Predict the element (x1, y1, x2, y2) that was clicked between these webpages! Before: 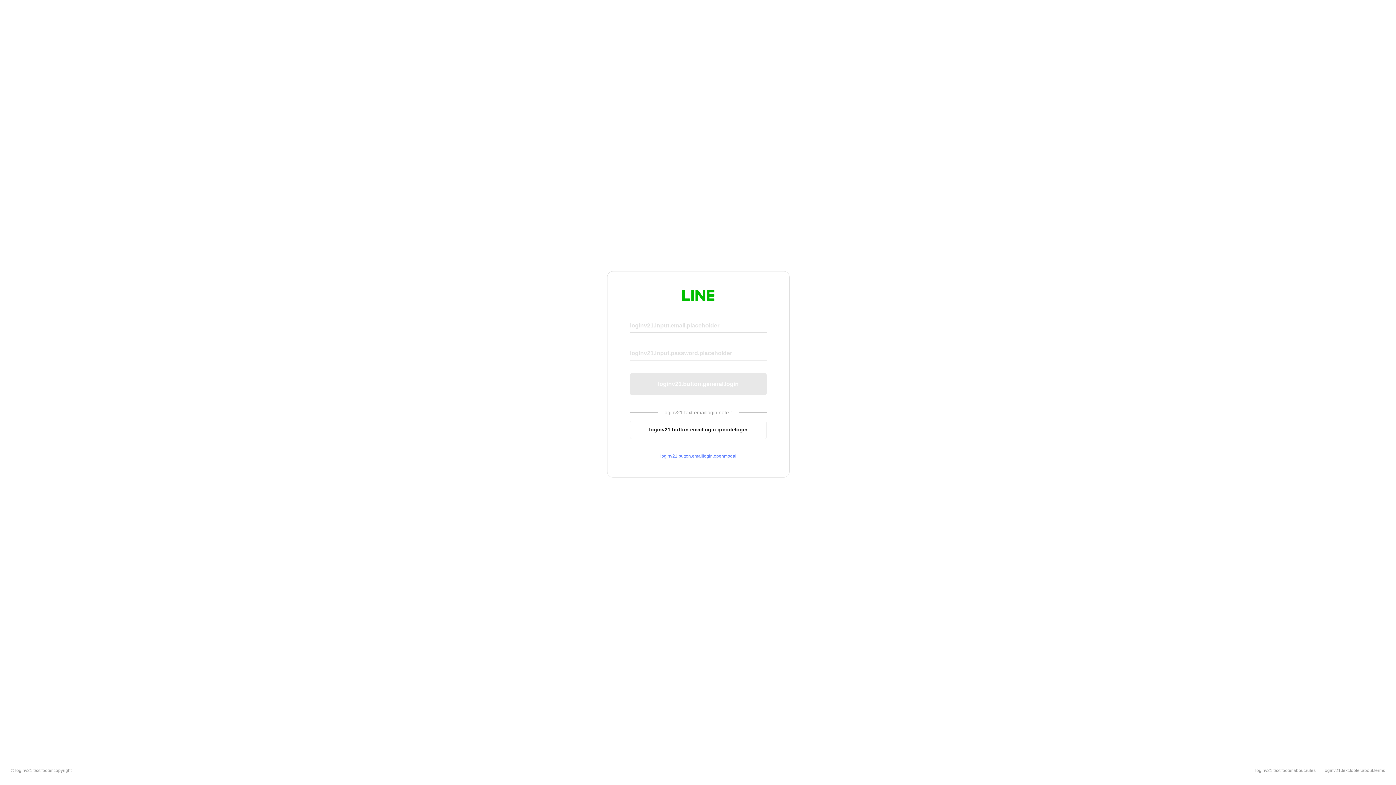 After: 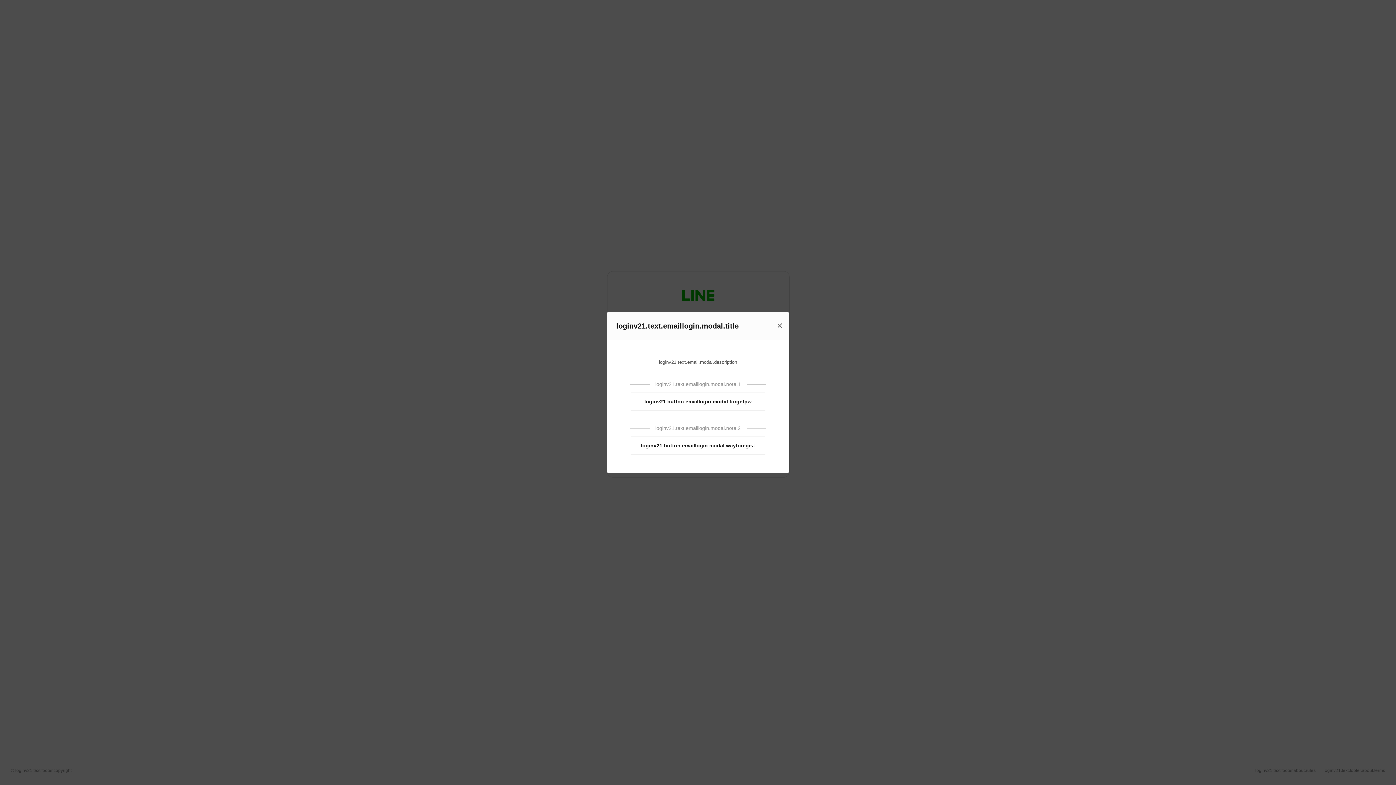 Action: bbox: (630, 453, 766, 459) label: loginv21.button.emaillogin.openmodal